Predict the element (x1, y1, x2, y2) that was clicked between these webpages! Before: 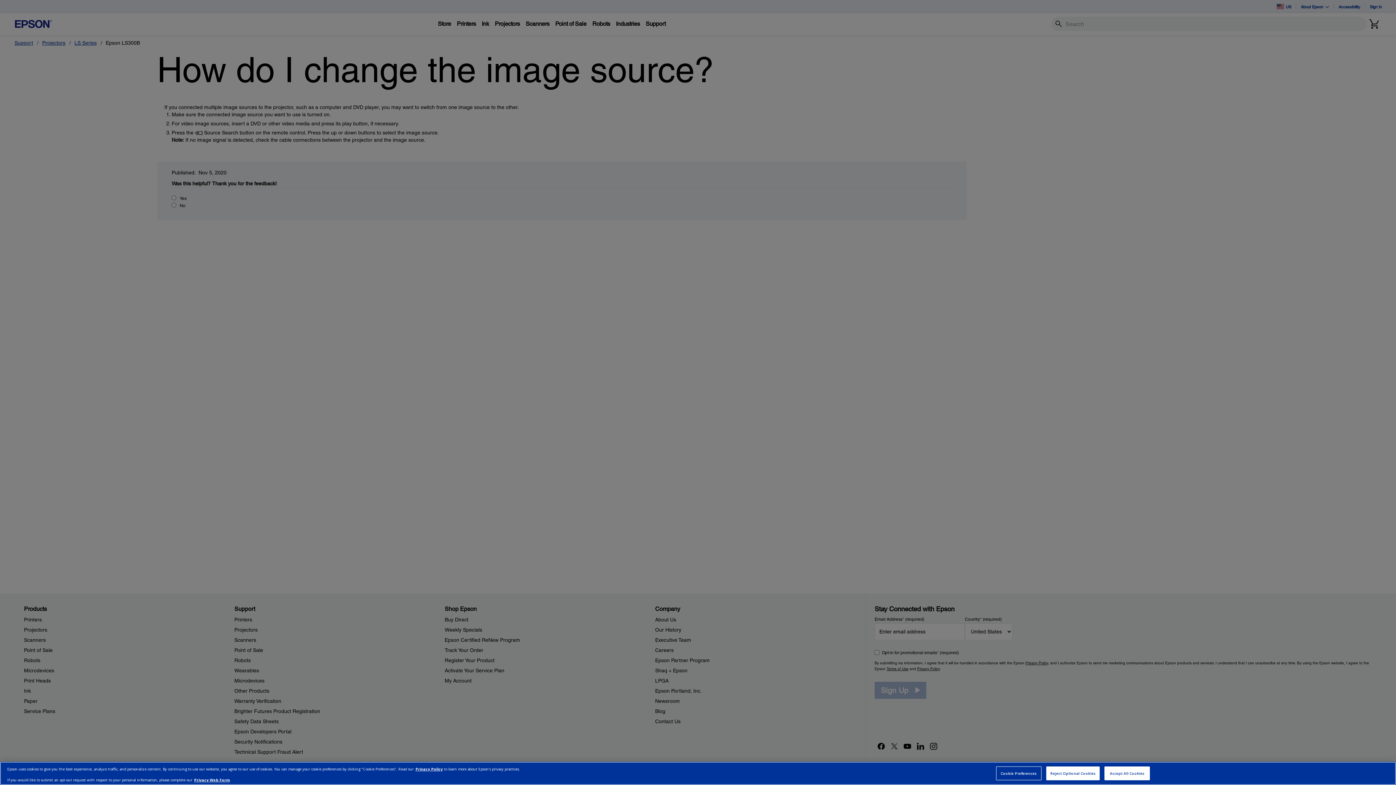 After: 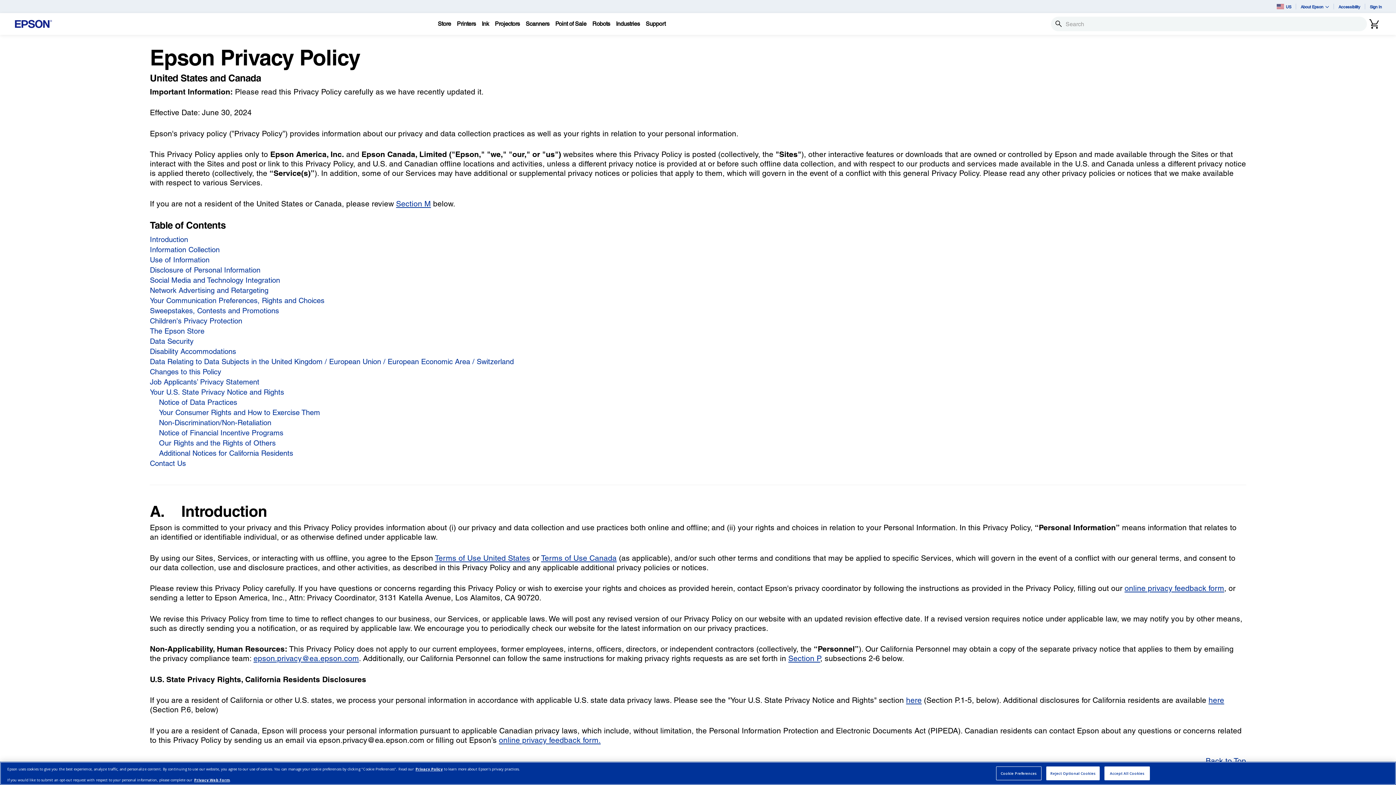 Action: label: Privacy Policy bbox: (415, 766, 442, 771)